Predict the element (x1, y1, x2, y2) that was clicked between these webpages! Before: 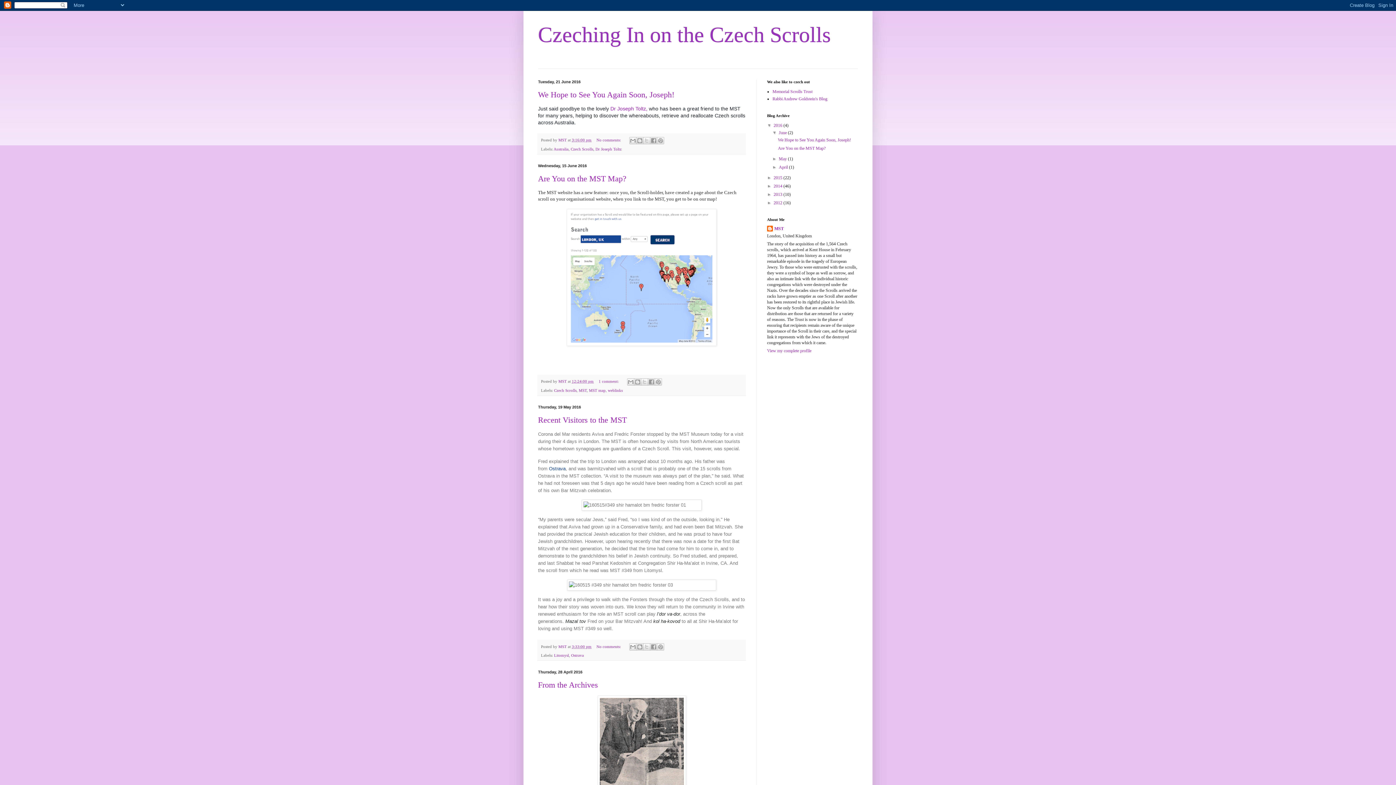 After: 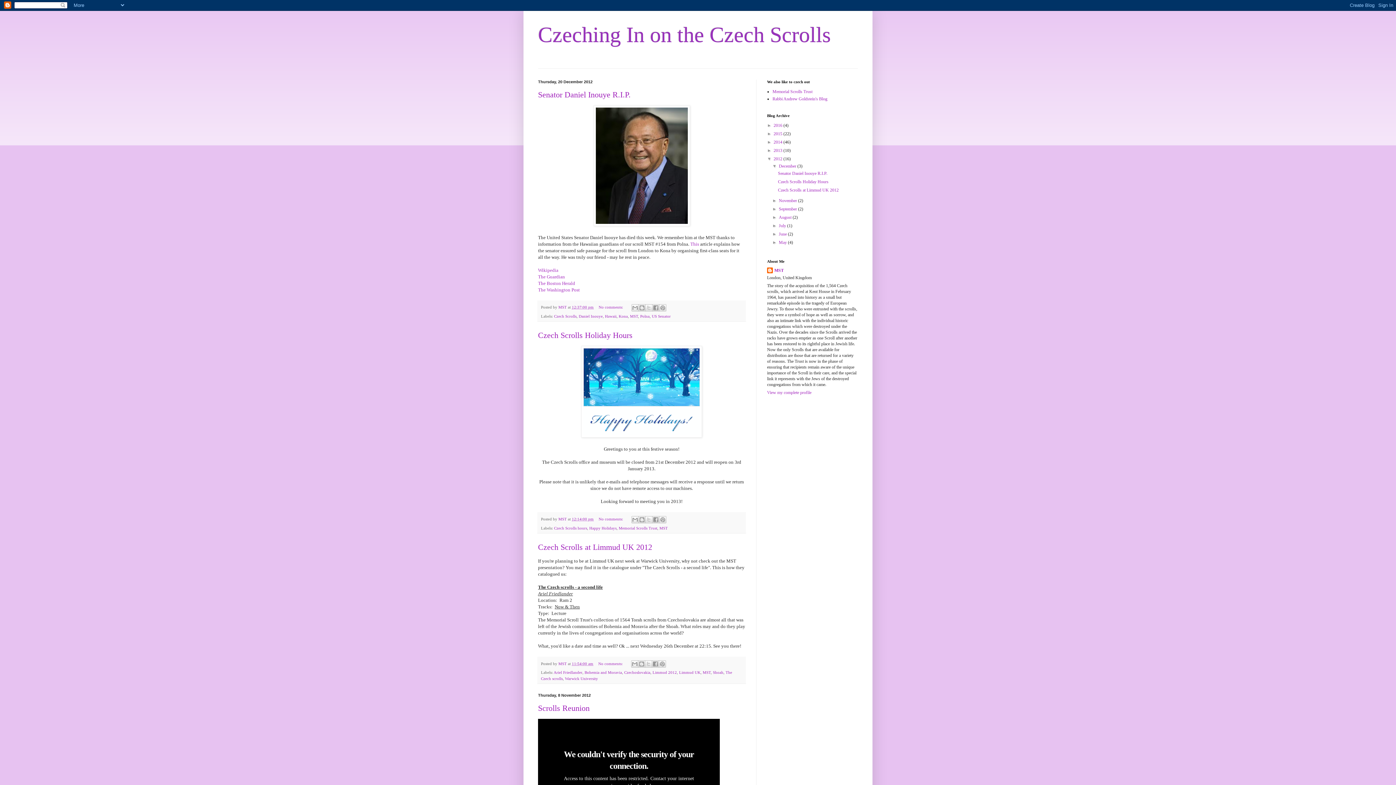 Action: bbox: (773, 200, 783, 205) label: 2012 